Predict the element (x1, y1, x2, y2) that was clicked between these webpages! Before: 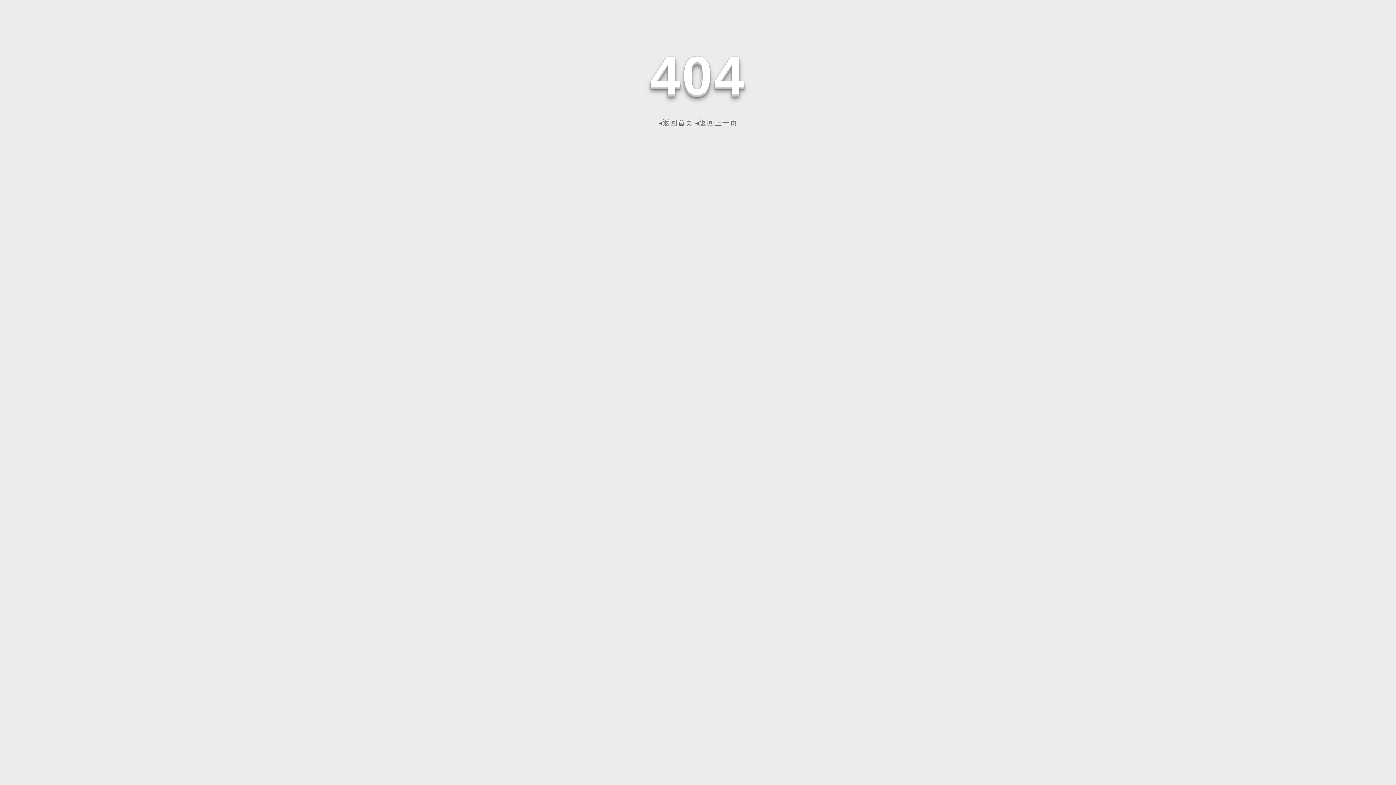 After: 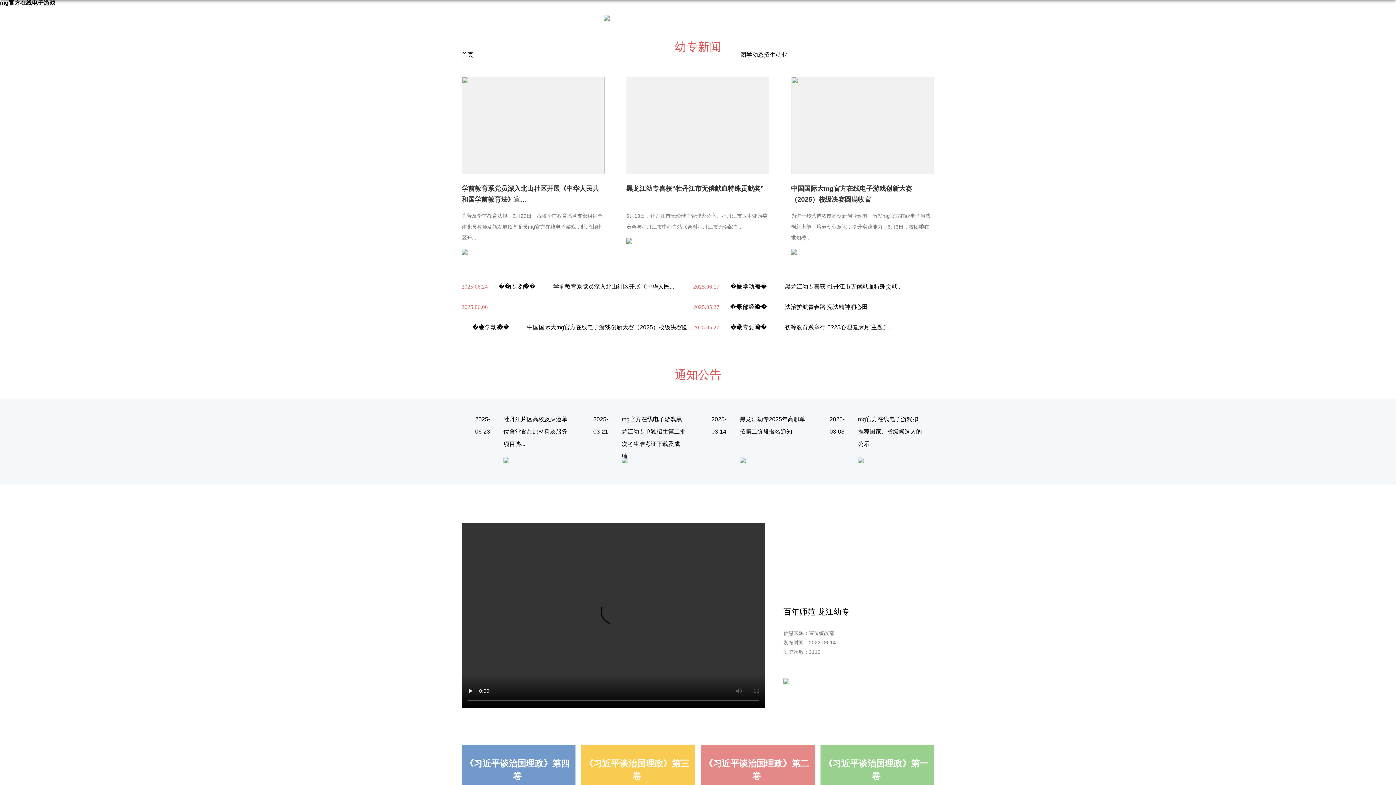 Action: label: ◂返回首页 bbox: (658, 118, 693, 126)